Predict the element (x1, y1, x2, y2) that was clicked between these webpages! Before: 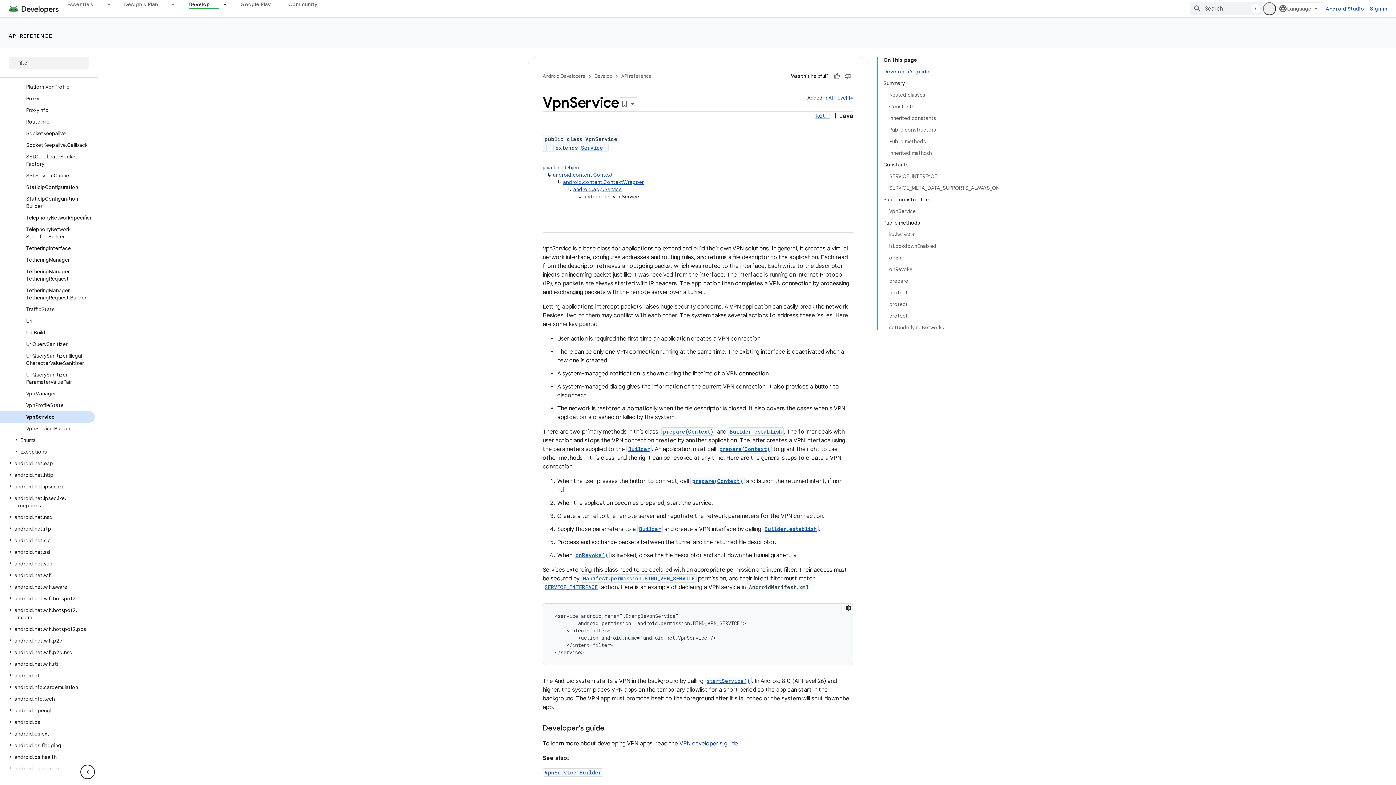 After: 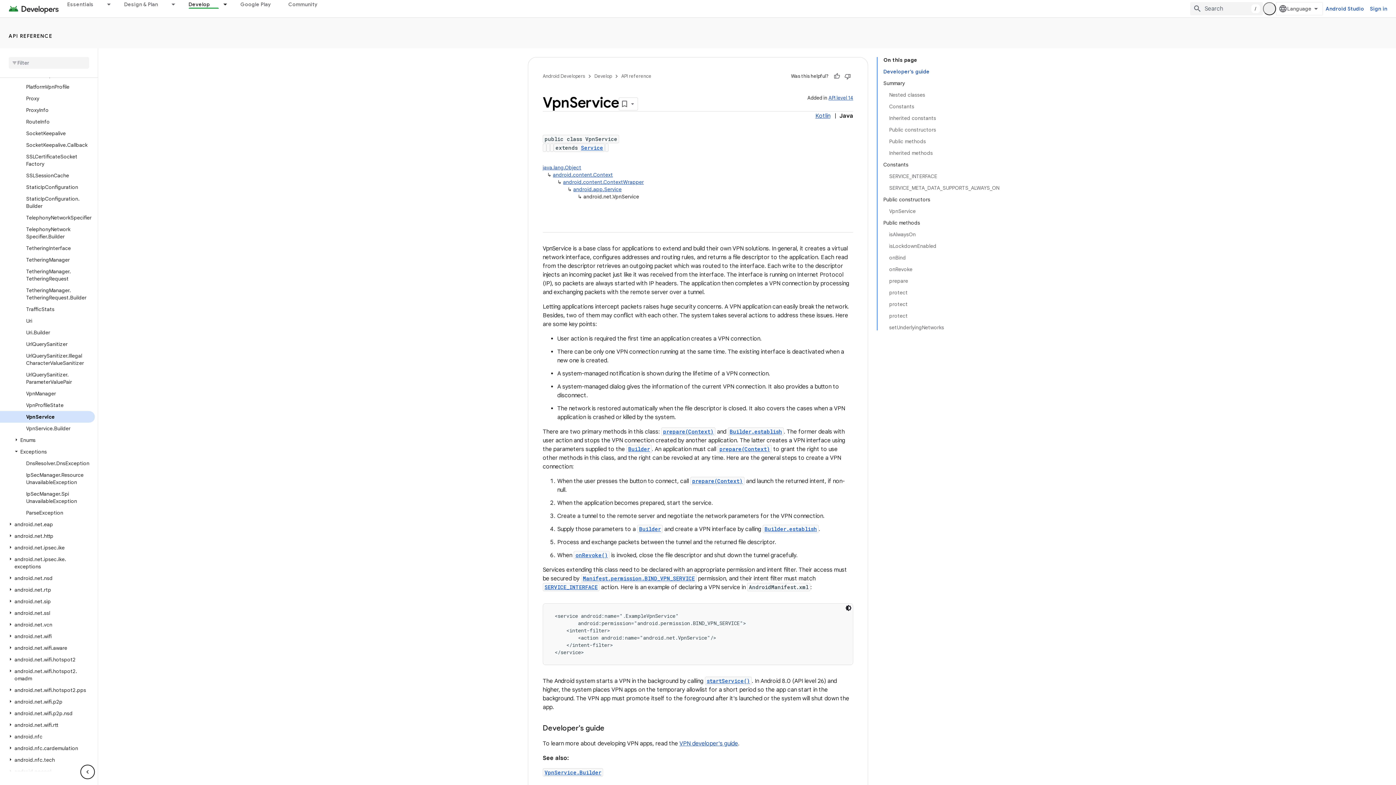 Action: bbox: (12, 448, 20, 454)